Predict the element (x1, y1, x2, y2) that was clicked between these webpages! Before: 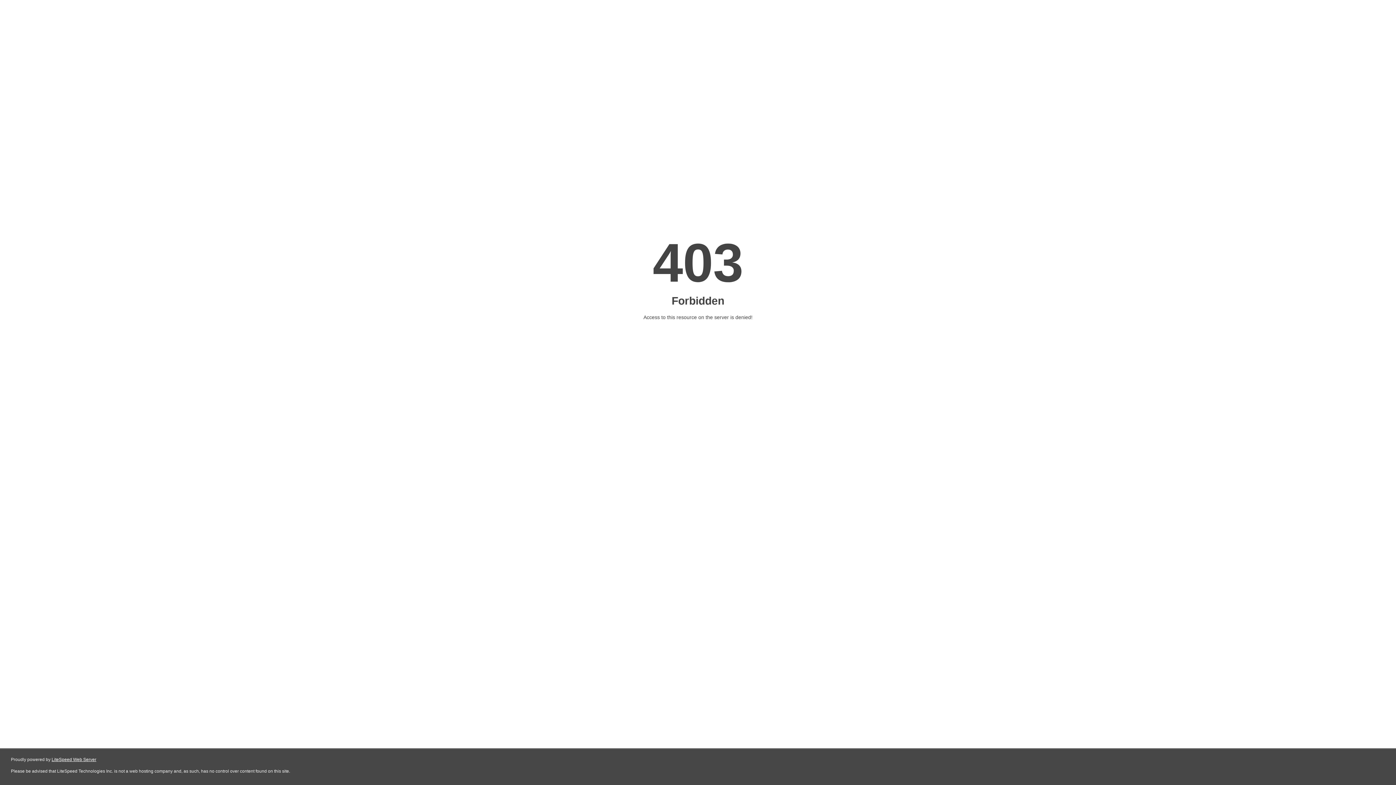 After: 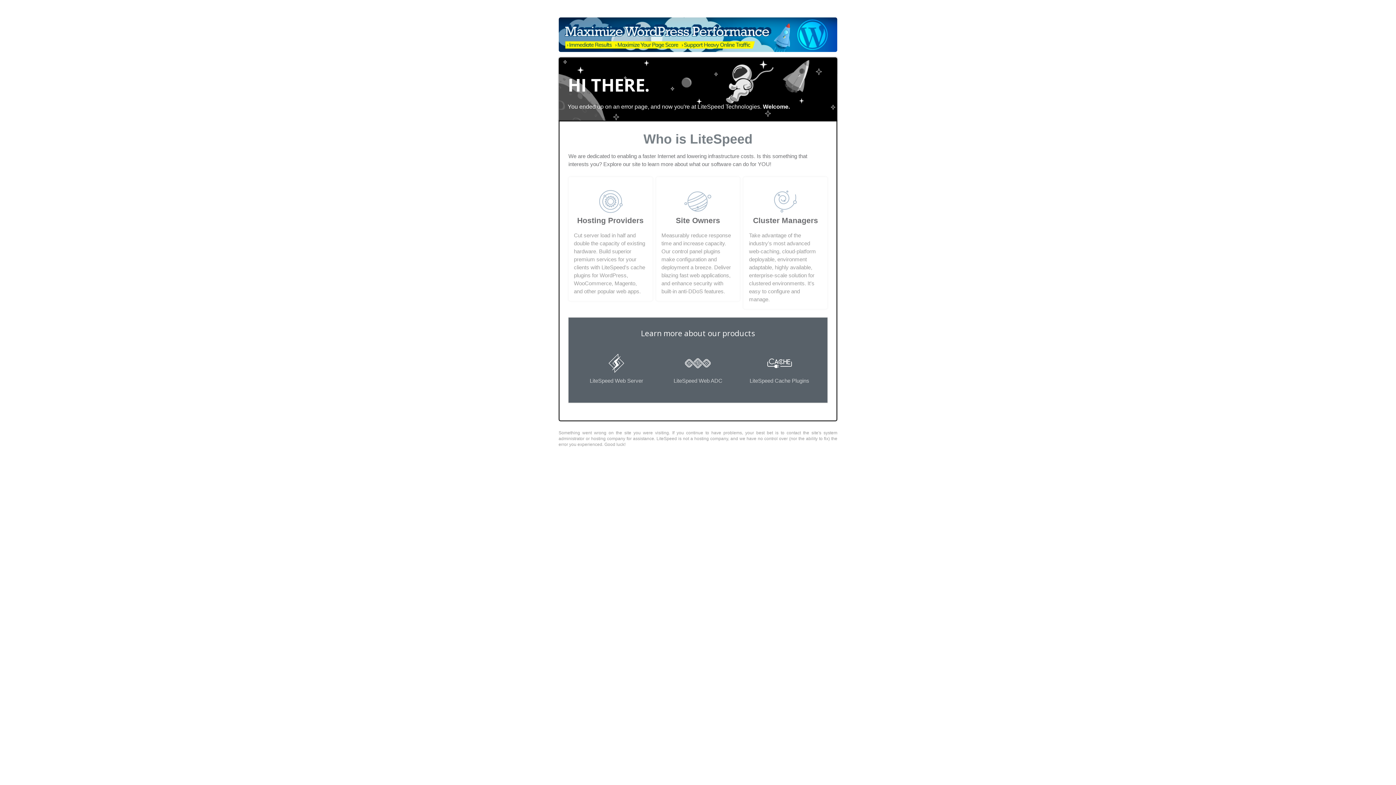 Action: label: LiteSpeed Web Server bbox: (51, 757, 96, 762)